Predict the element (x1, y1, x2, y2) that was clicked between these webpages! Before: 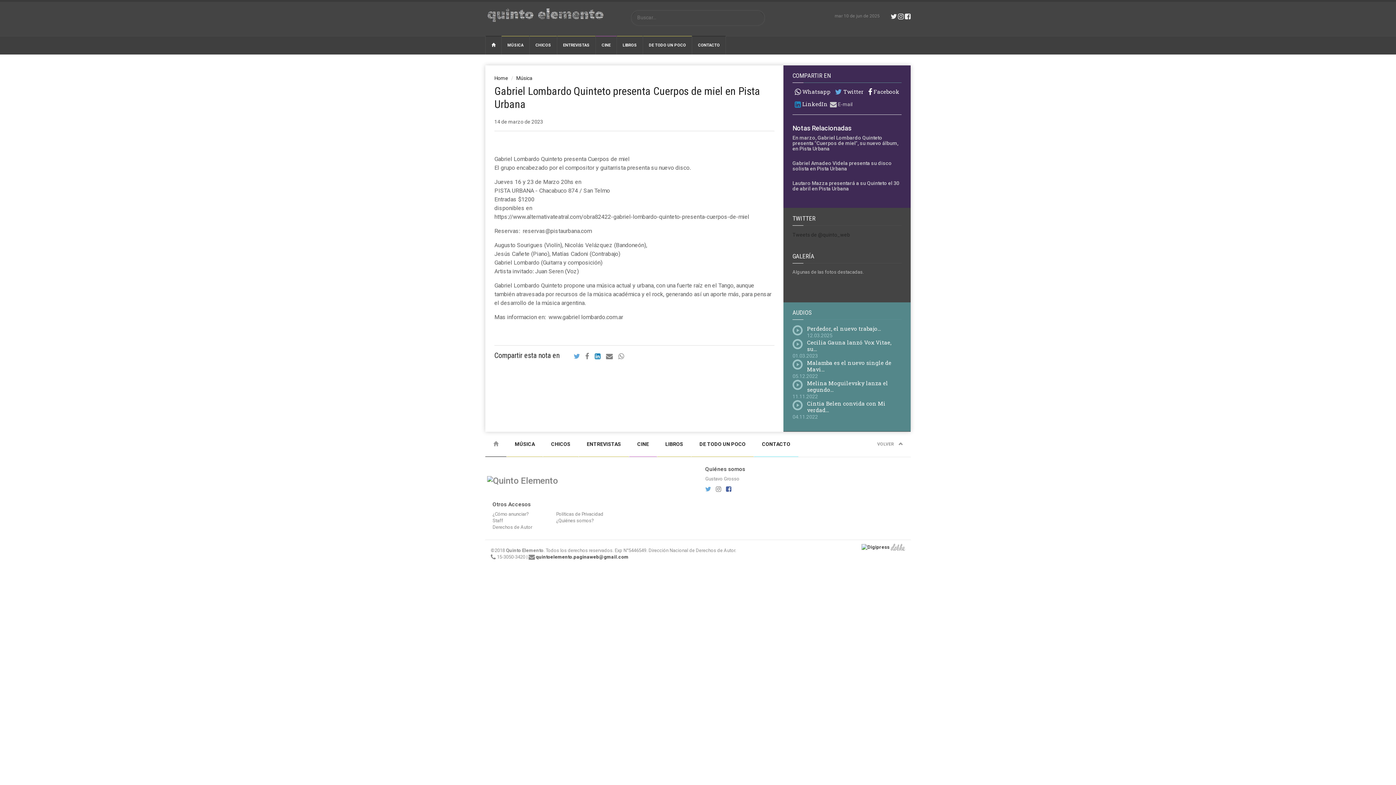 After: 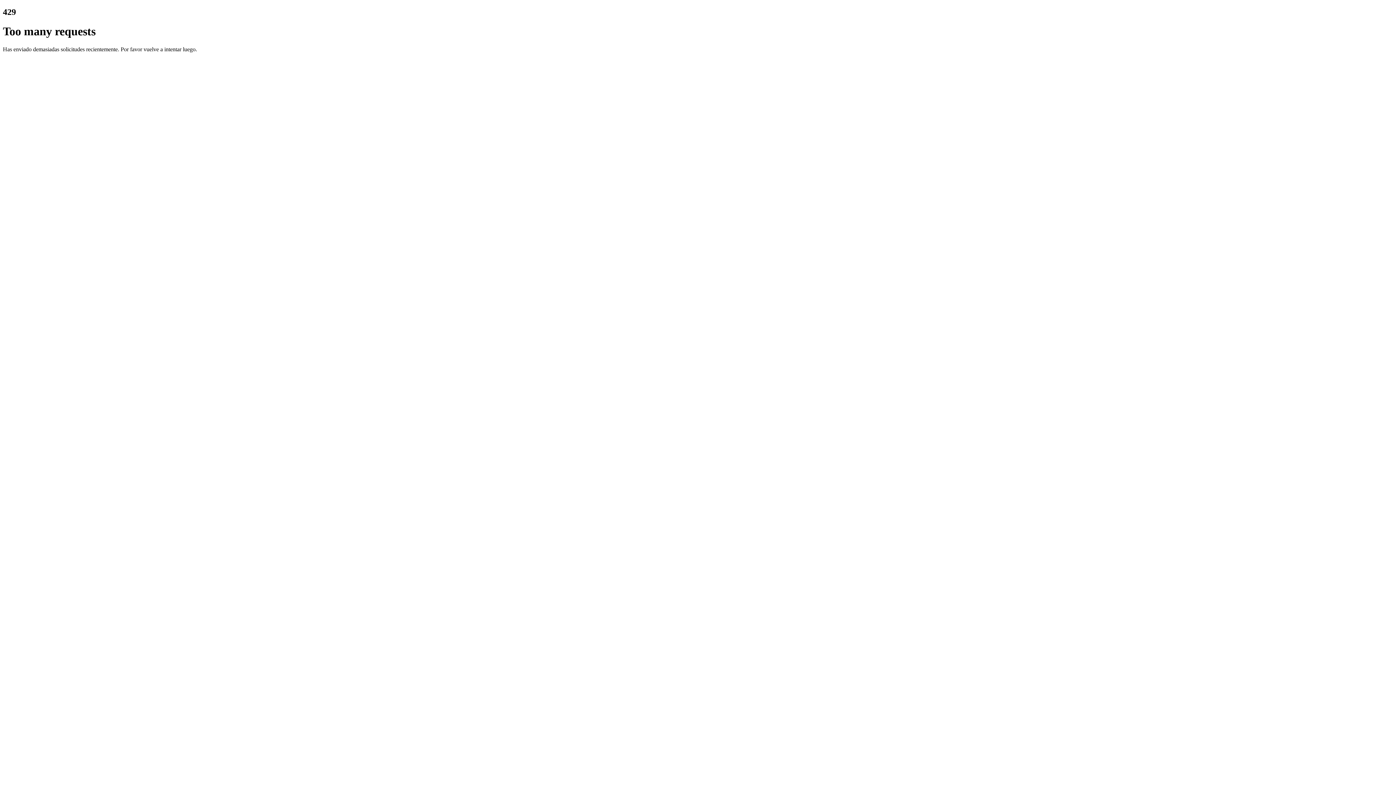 Action: bbox: (691, 432, 753, 457) label: DE TODO UN POCO